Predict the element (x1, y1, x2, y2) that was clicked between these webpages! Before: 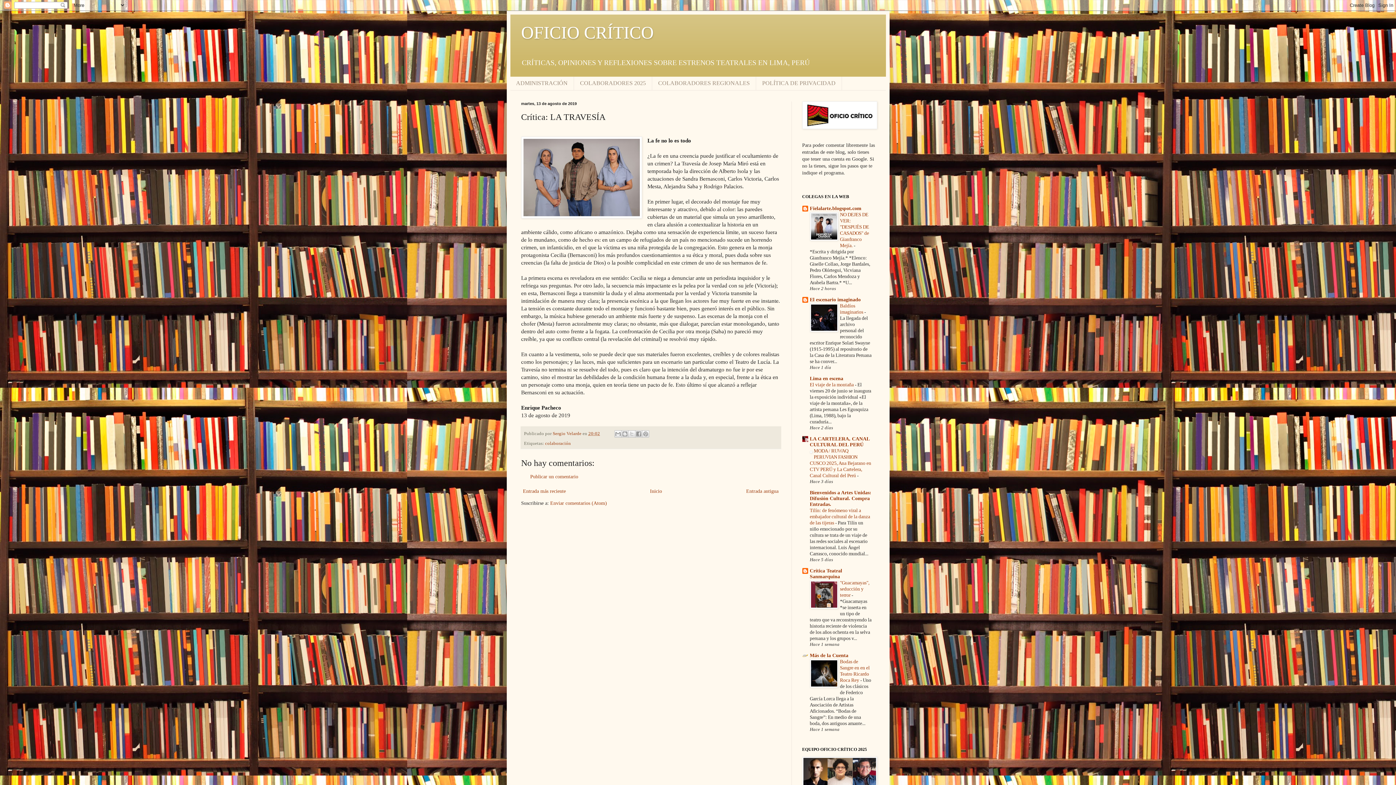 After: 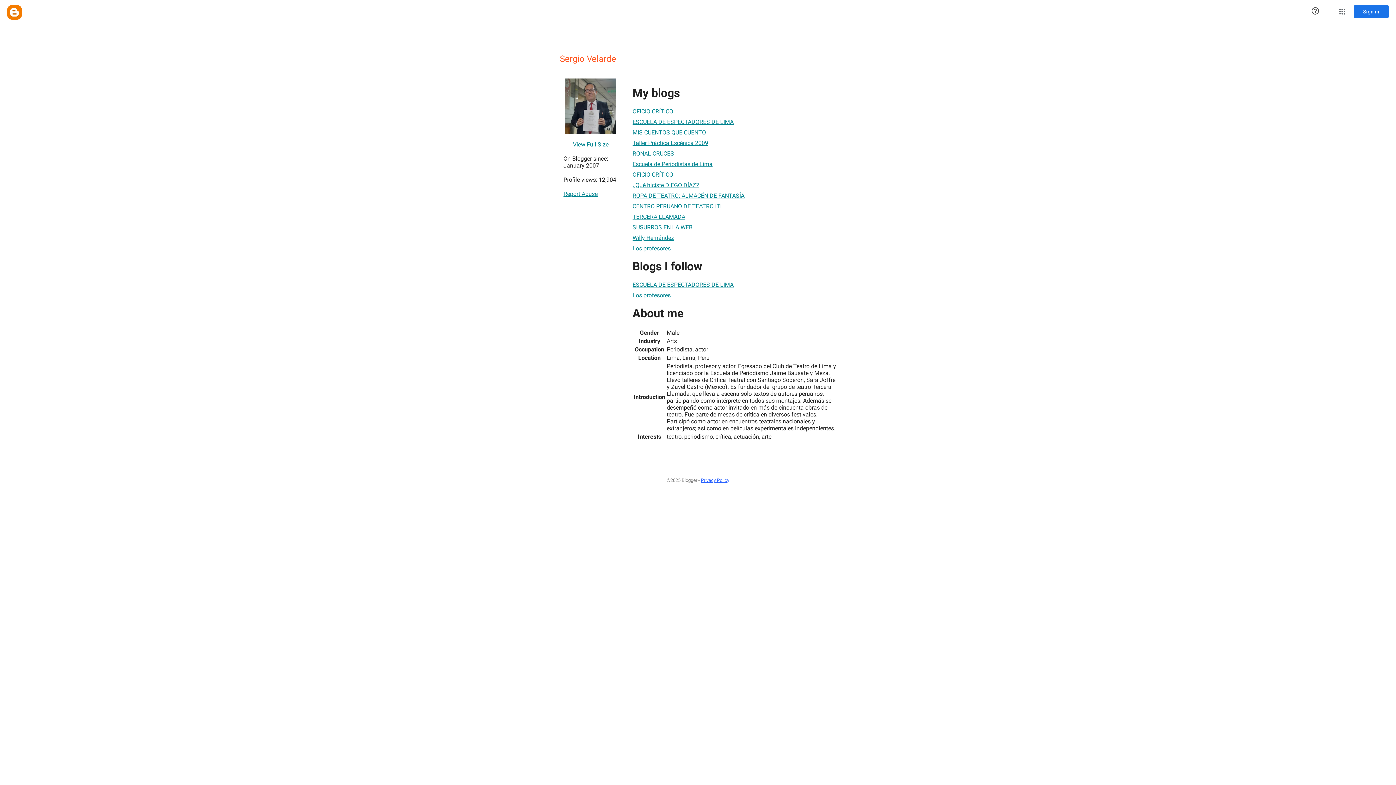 Action: bbox: (552, 431, 582, 436) label: Sergio Velarde 